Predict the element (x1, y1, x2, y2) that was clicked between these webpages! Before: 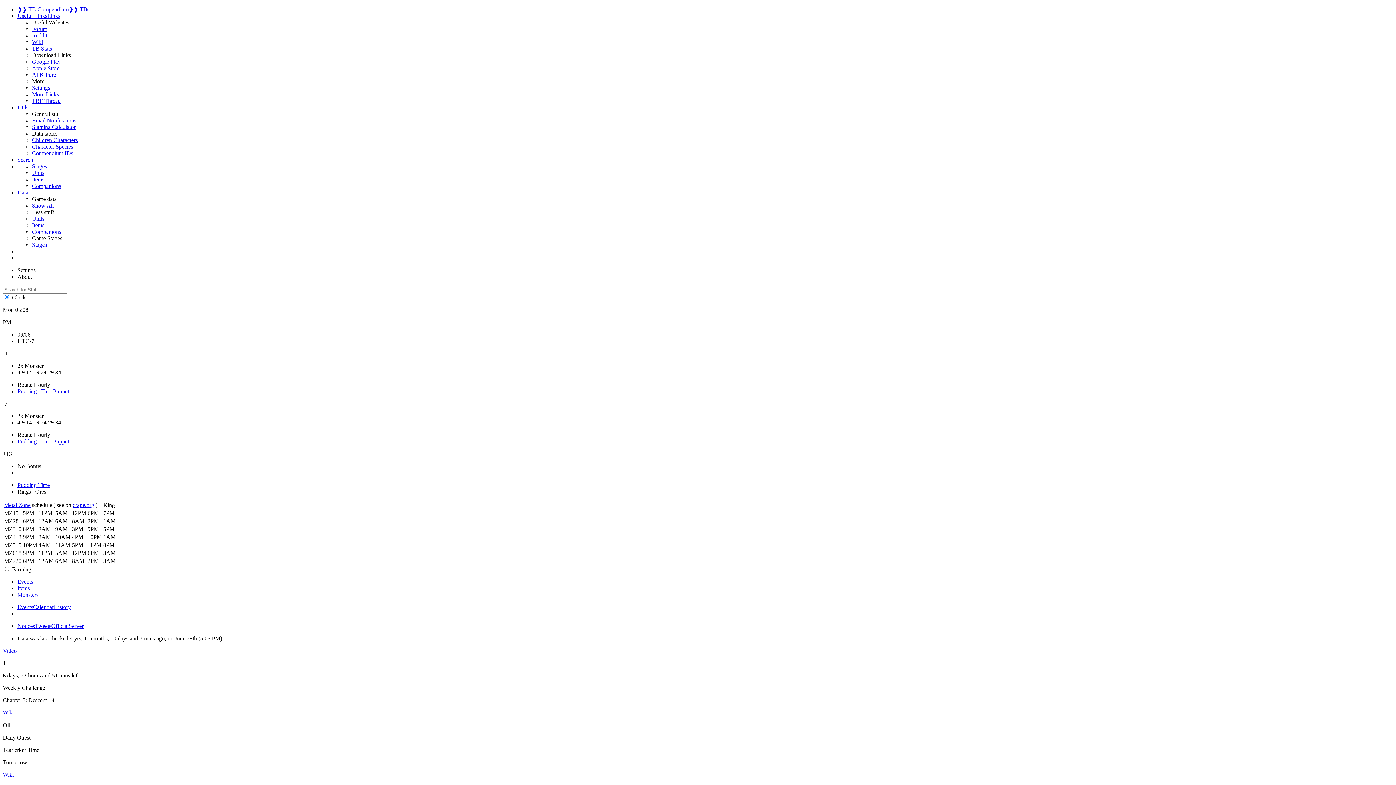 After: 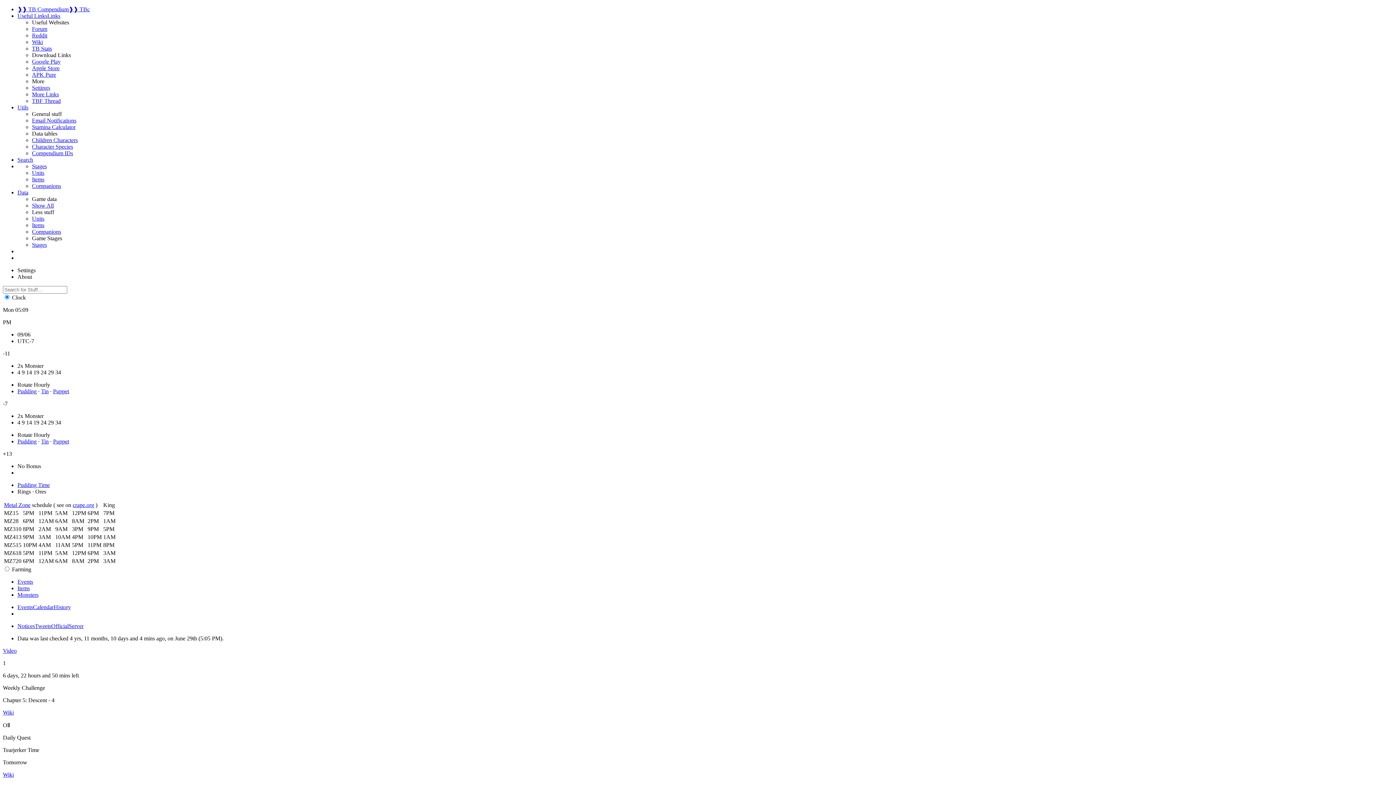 Action: bbox: (32, 143, 73, 149) label: Character Species